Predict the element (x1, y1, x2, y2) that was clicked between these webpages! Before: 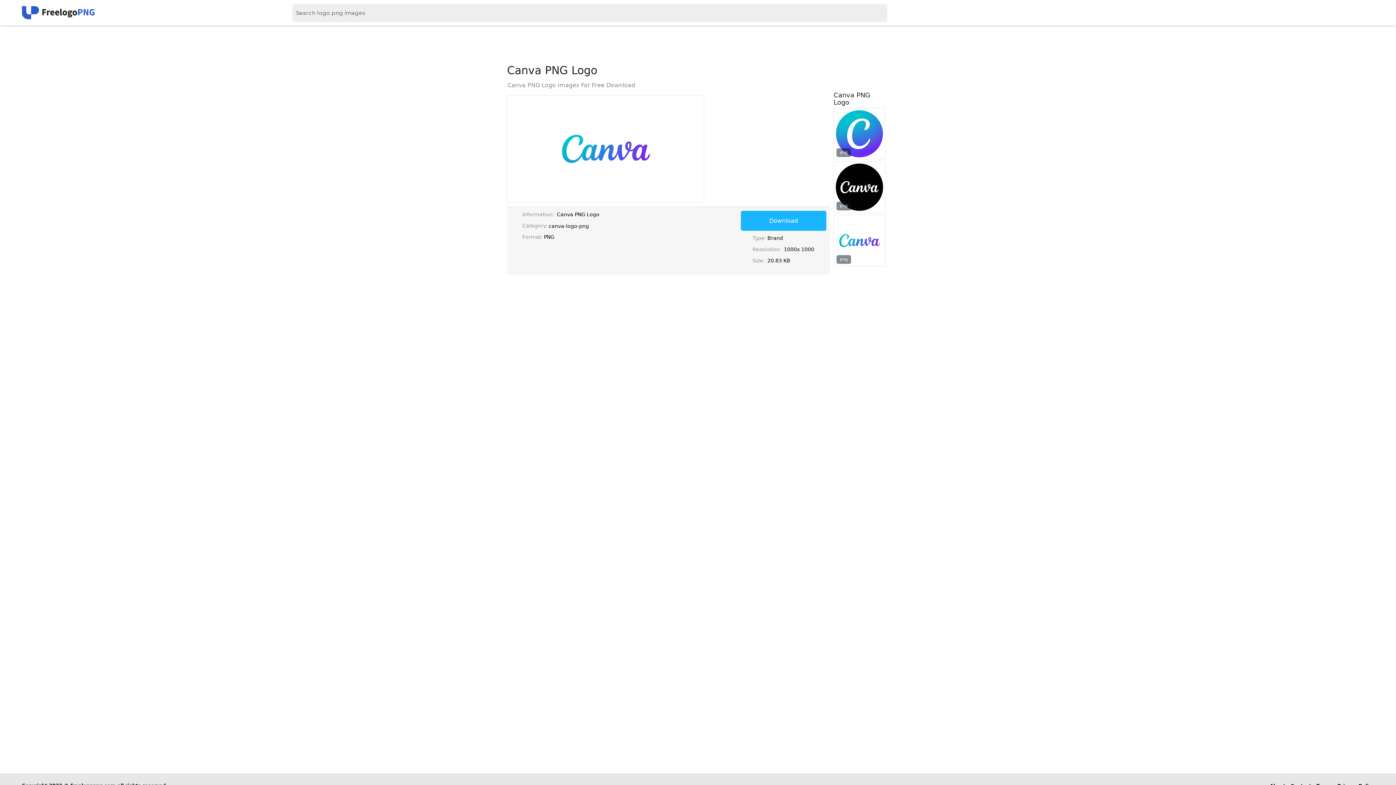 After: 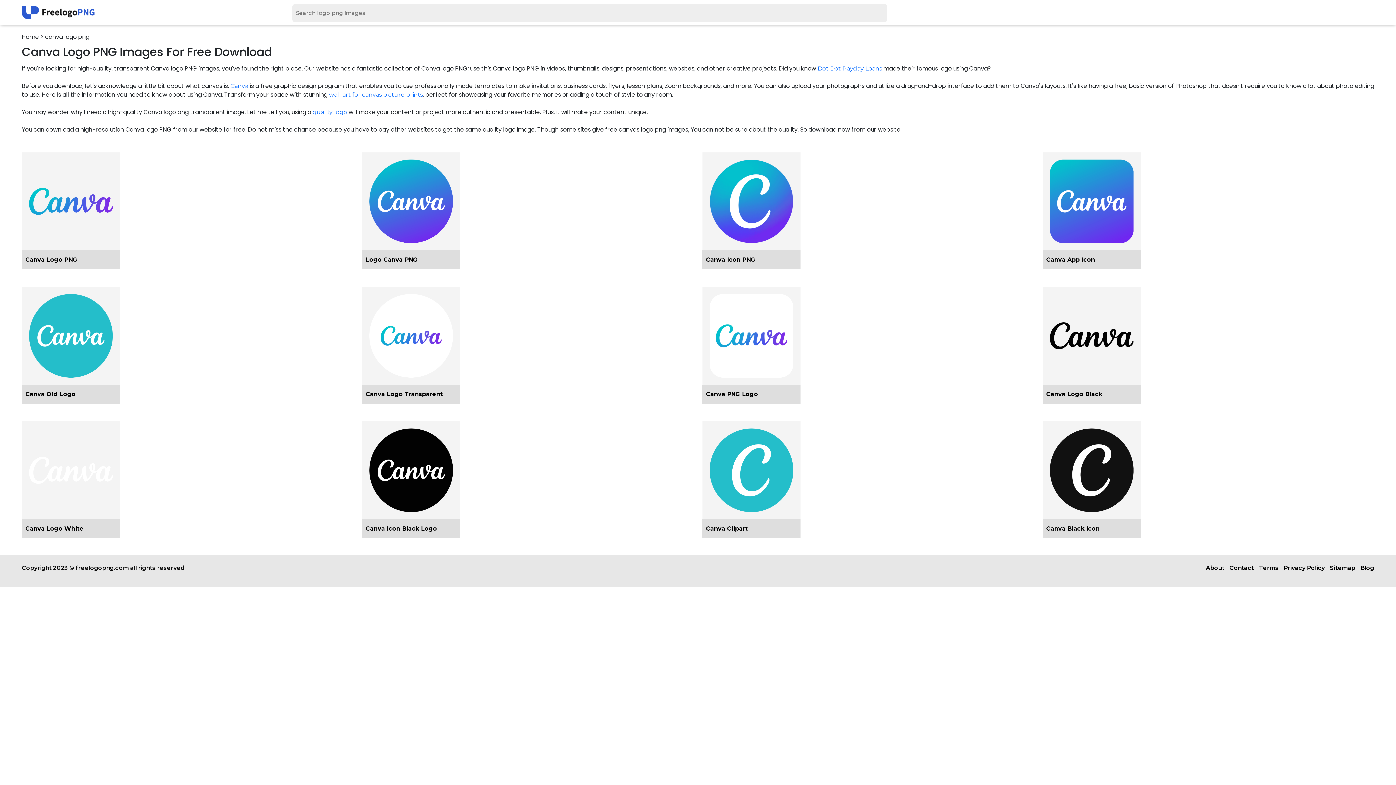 Action: bbox: (833, 214, 885, 266)